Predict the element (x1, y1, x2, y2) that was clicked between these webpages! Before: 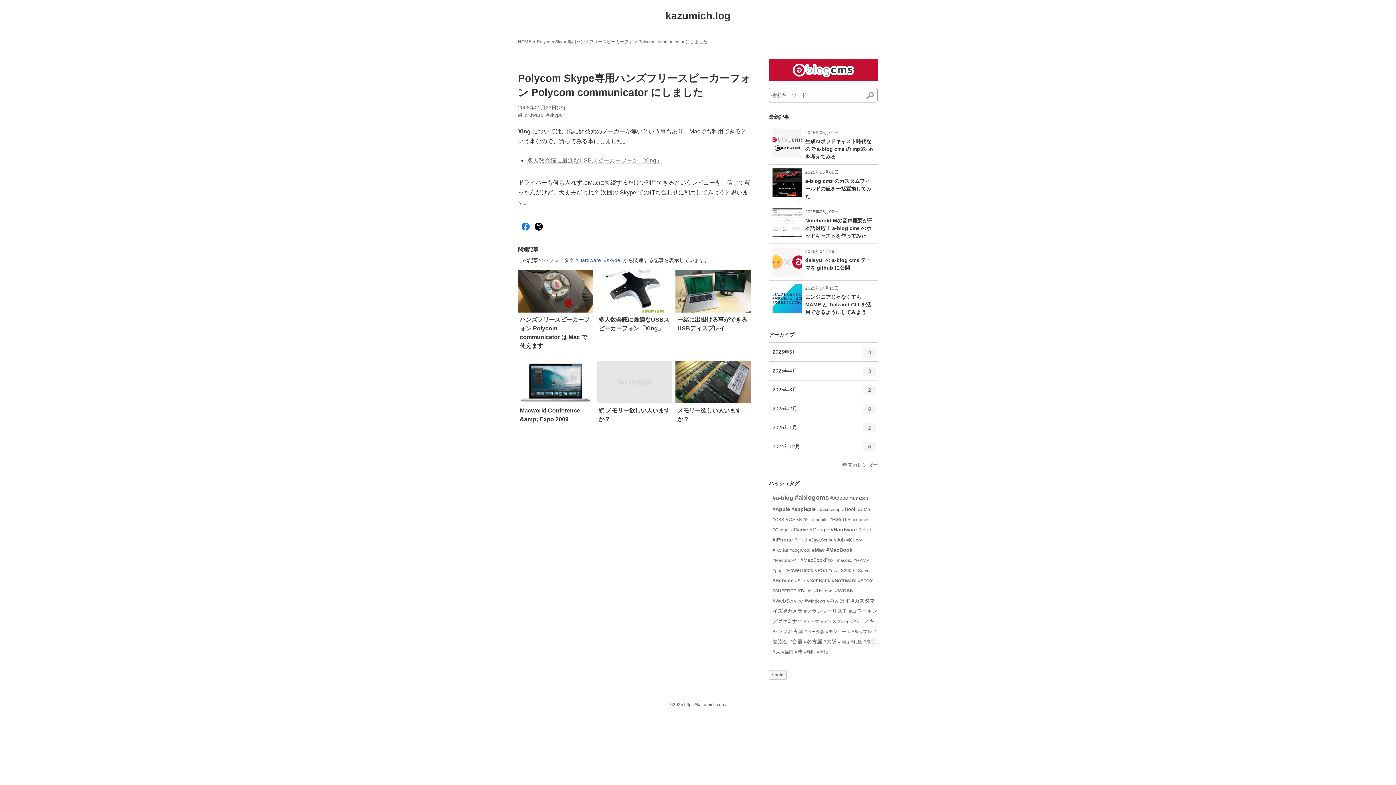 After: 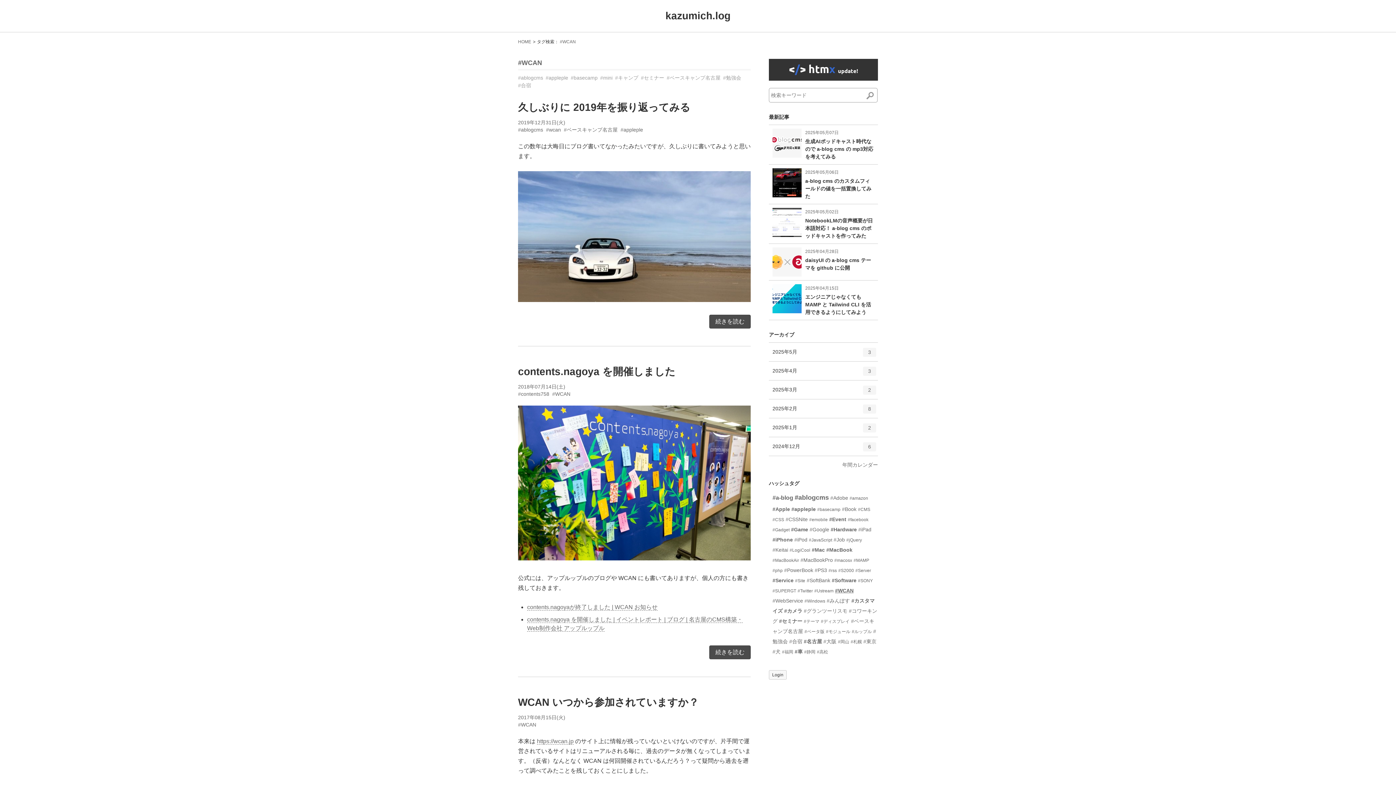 Action: label: #WCAN bbox: (835, 588, 853, 593)